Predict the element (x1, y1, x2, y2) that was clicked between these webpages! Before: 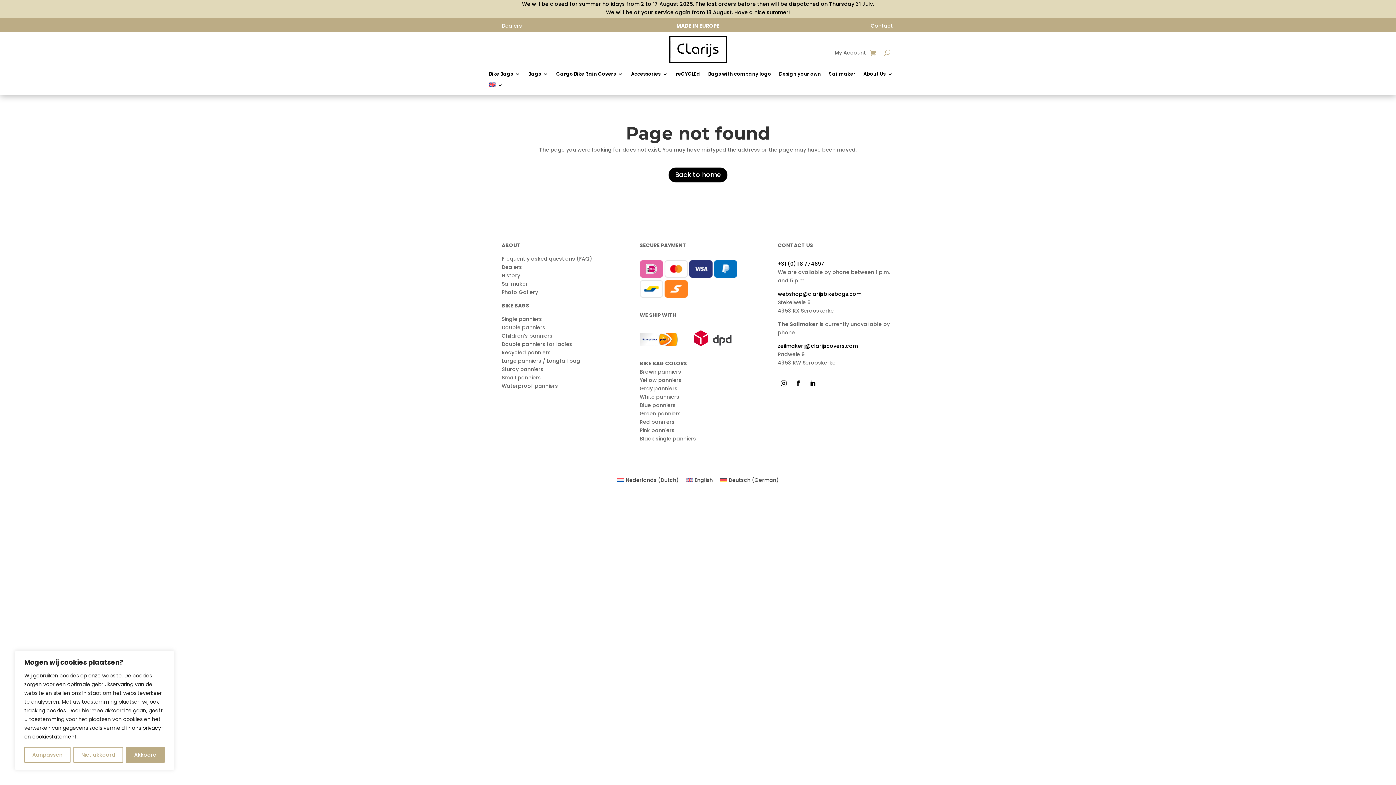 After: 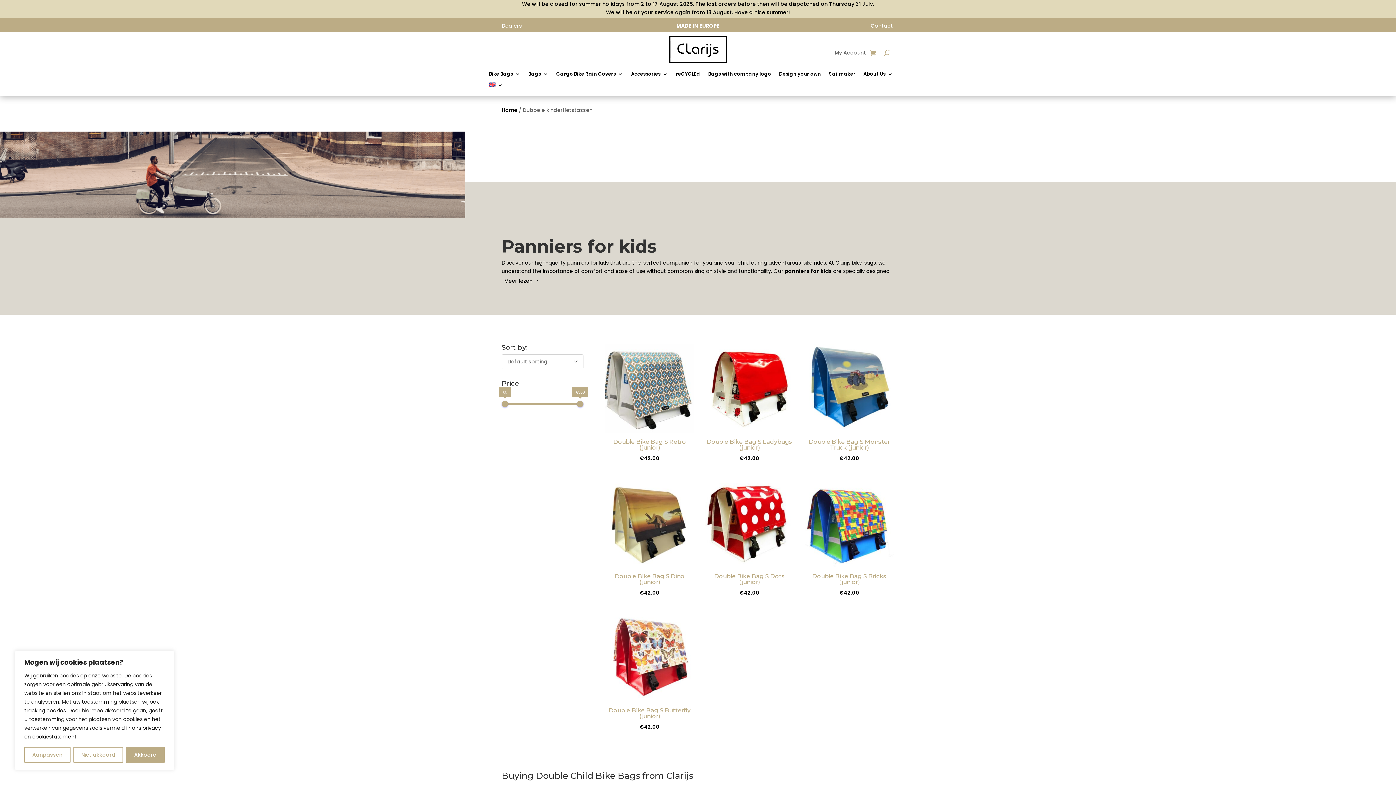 Action: label: Children’s panniers bbox: (501, 332, 552, 339)